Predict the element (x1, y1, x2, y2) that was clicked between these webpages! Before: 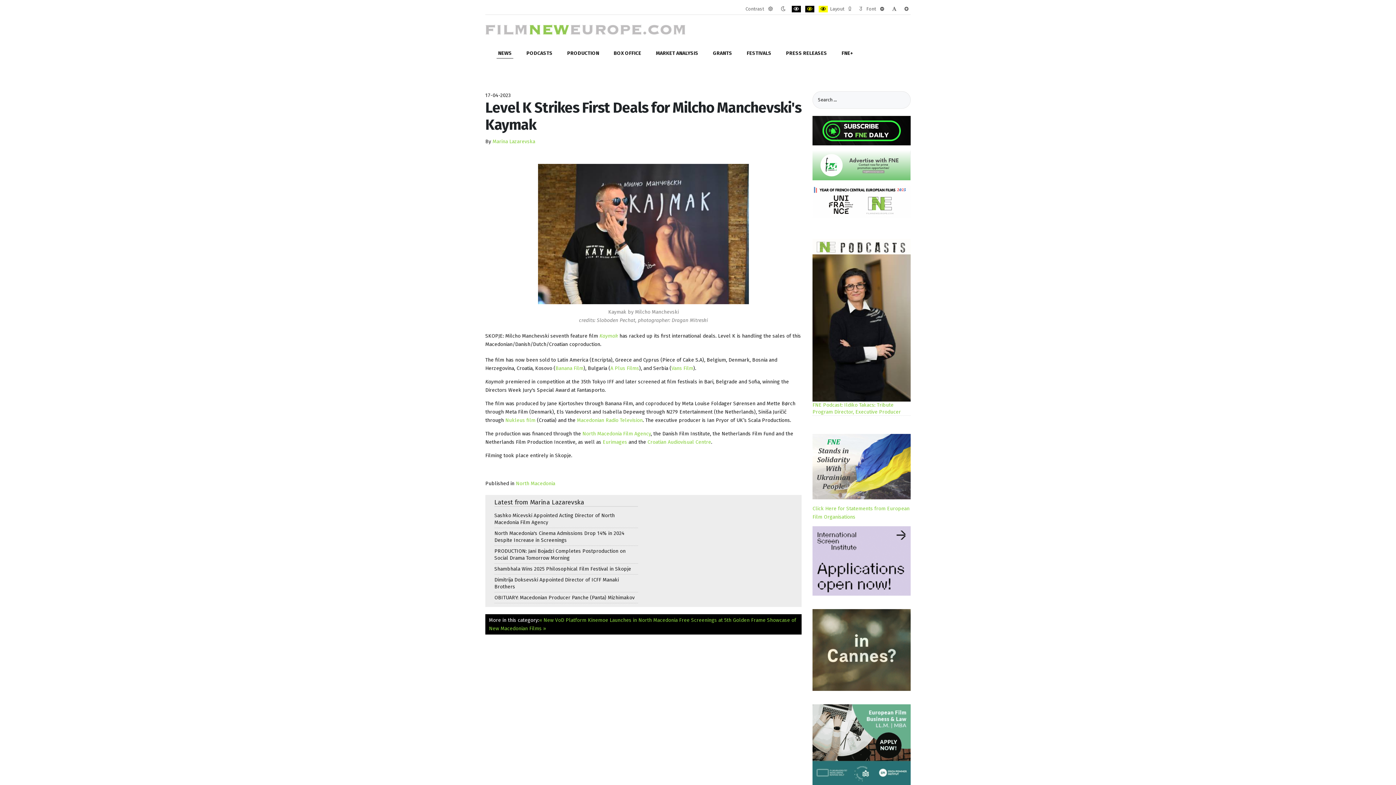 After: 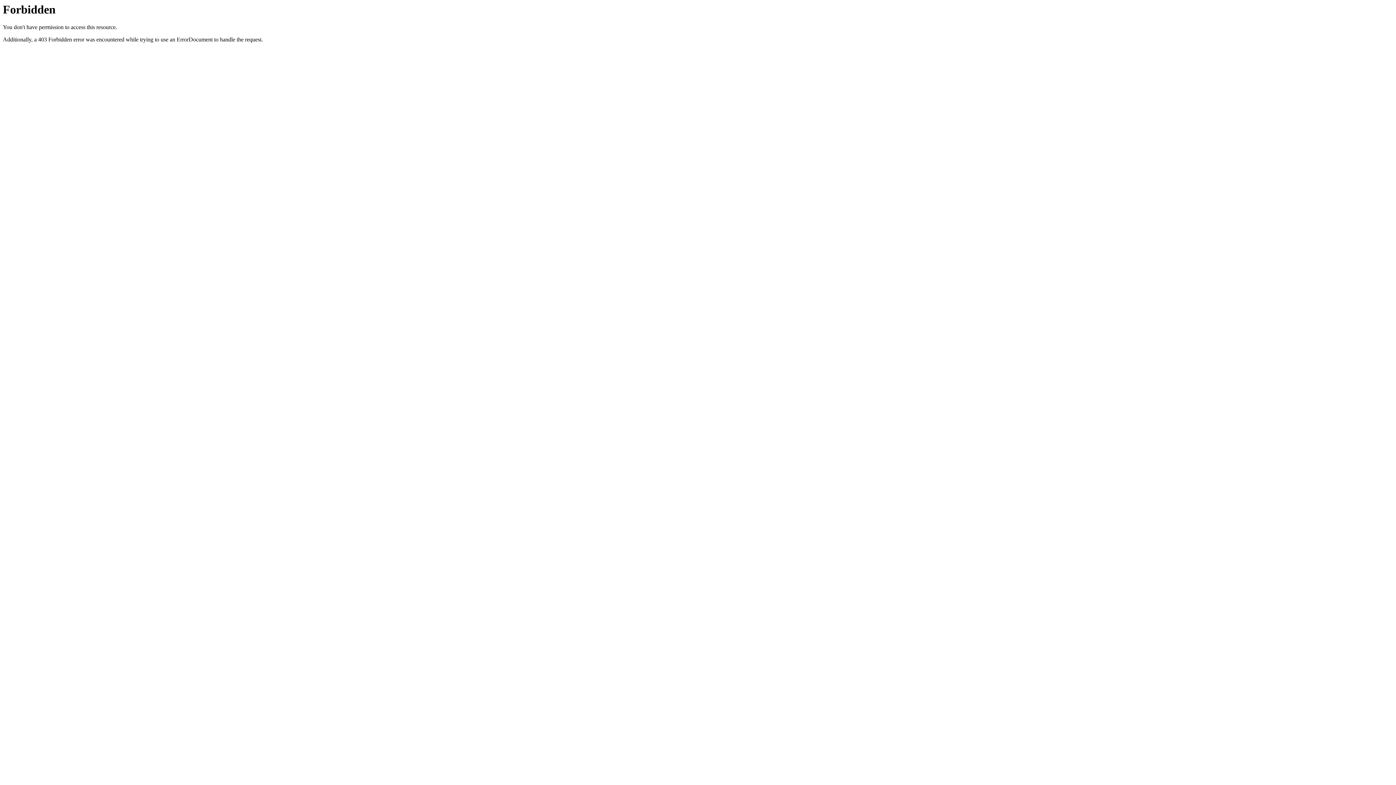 Action: bbox: (812, 557, 910, 564)